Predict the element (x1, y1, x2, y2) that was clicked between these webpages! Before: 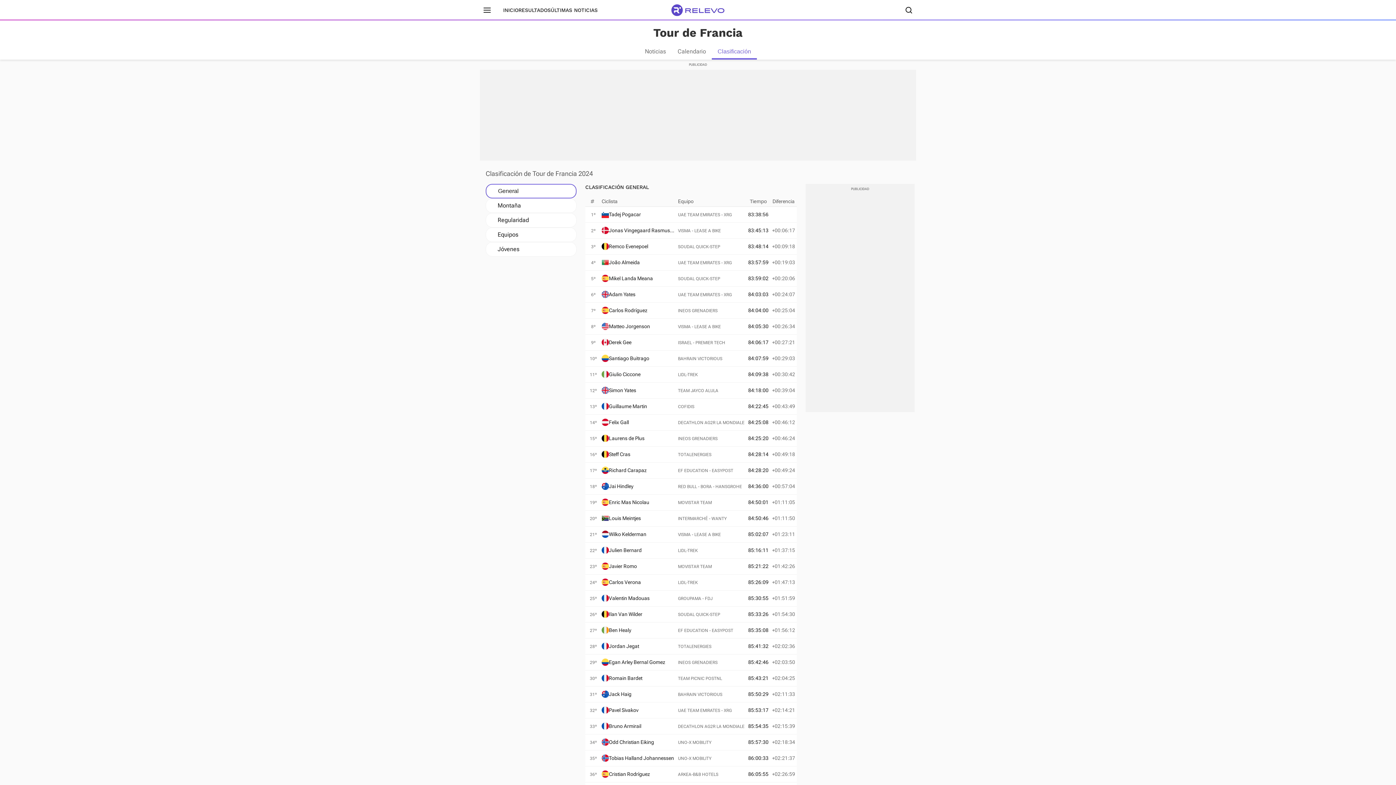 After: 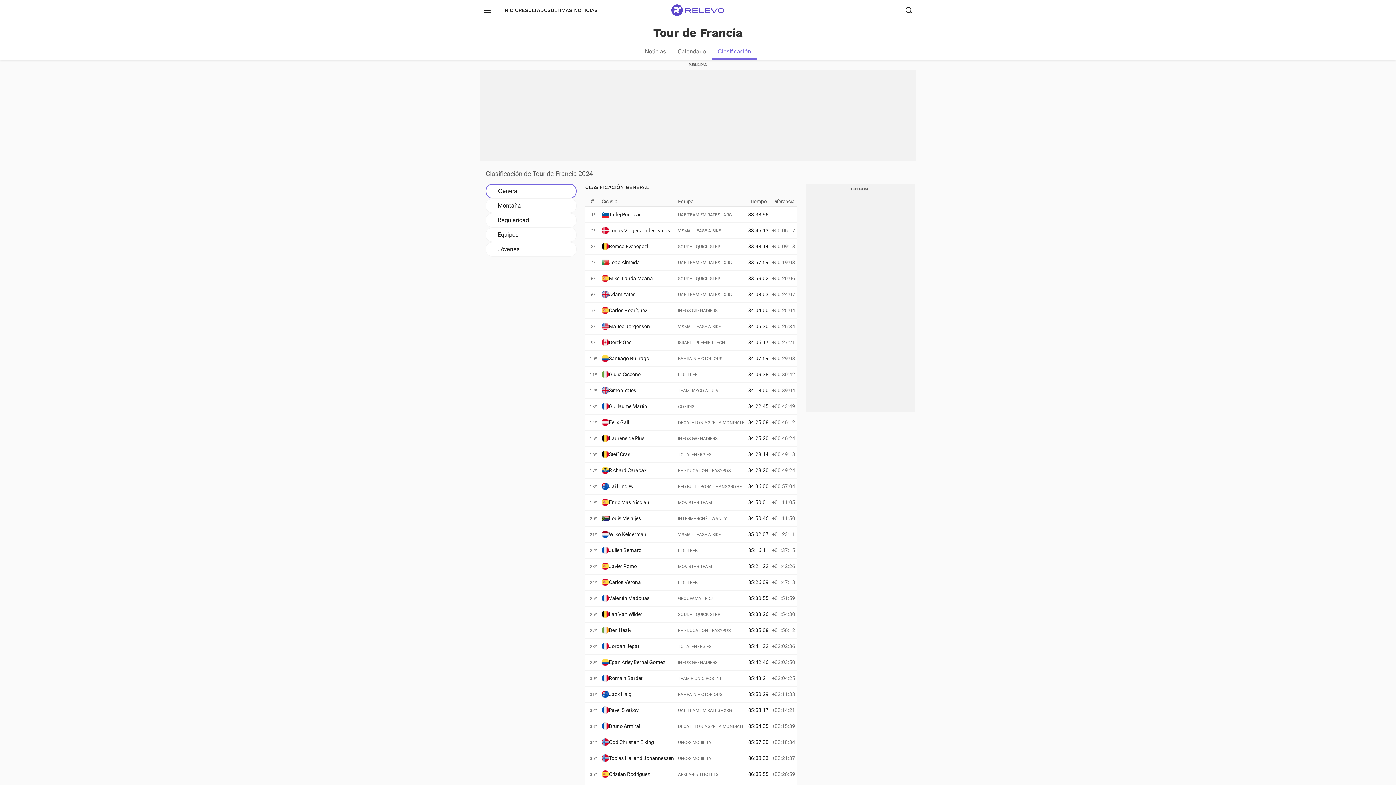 Action: bbox: (601, 306, 674, 314) label: Carlos Rodríguez